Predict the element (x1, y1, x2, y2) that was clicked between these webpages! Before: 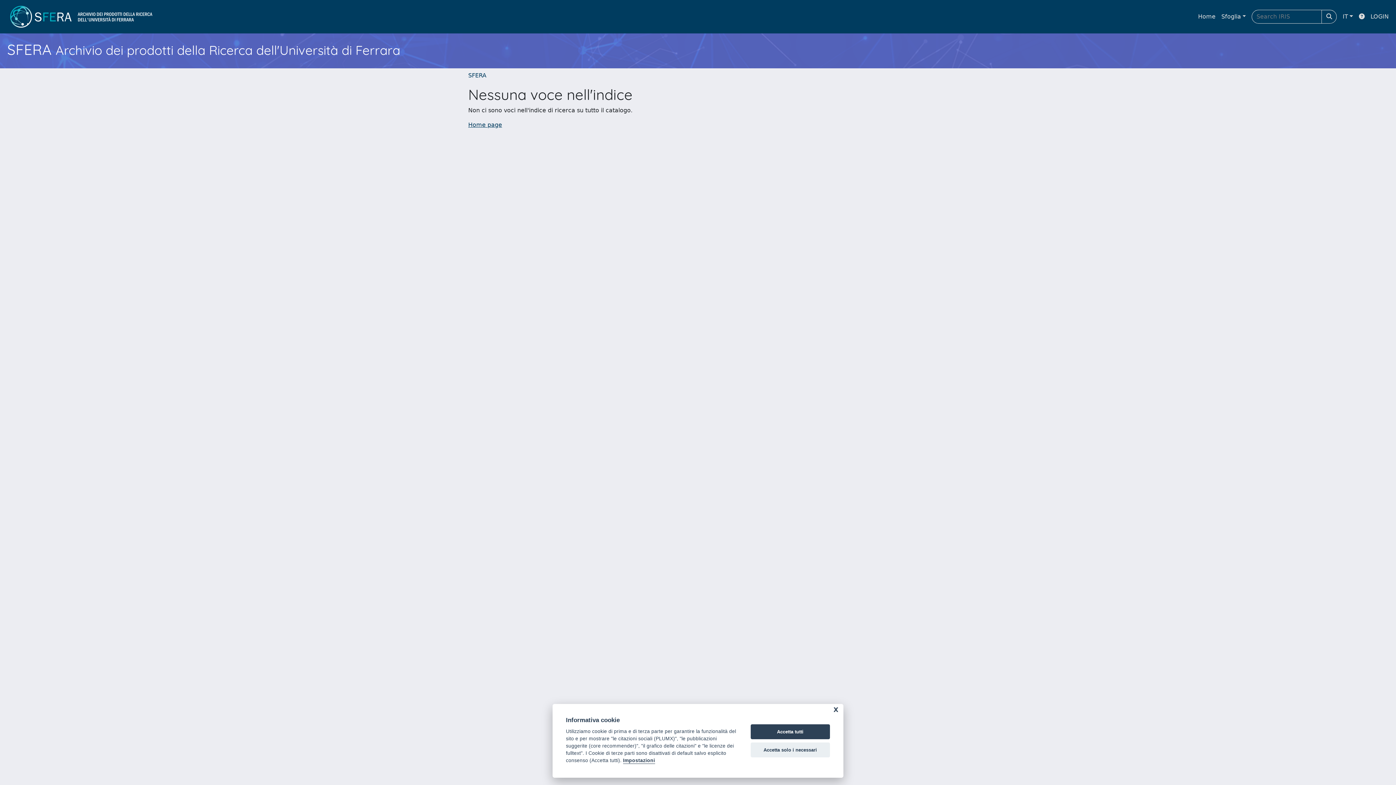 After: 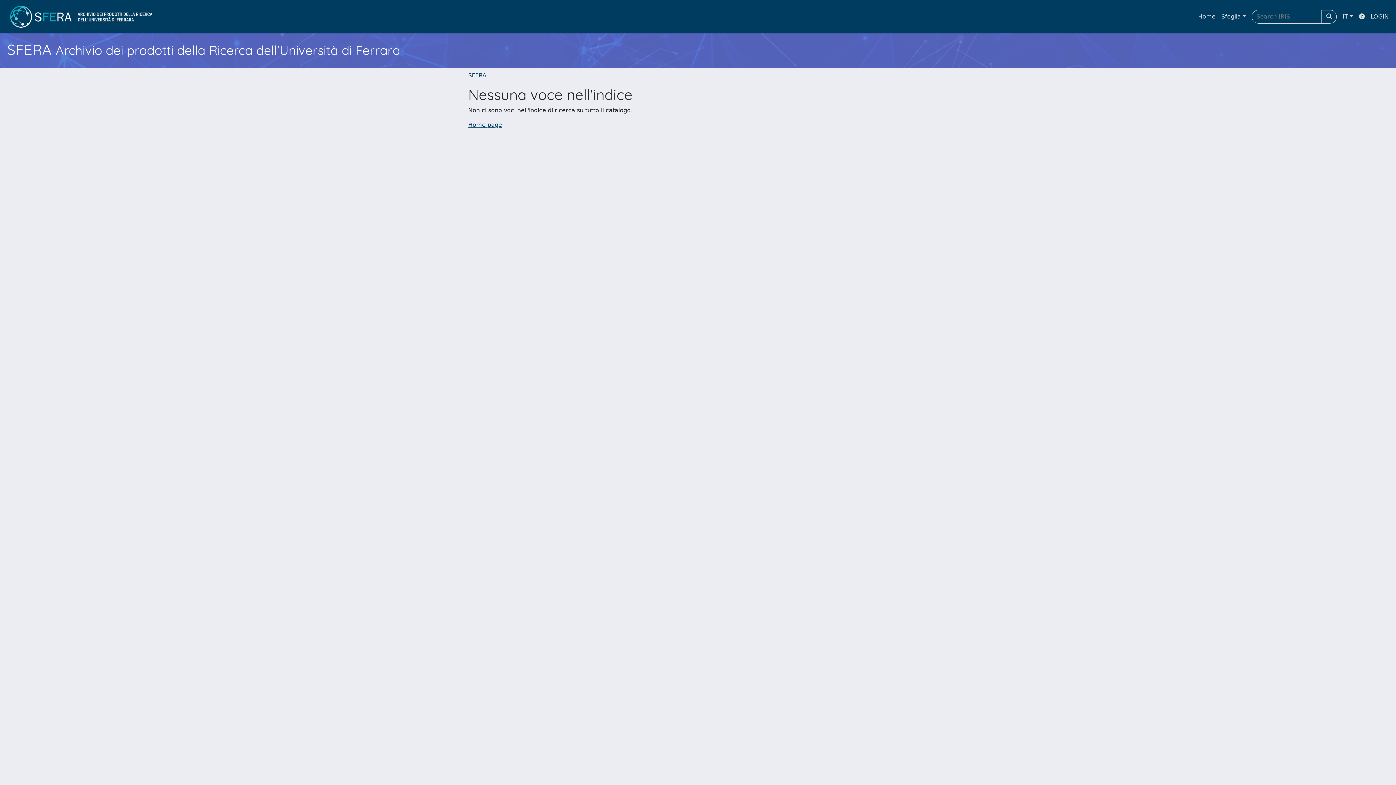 Action: bbox: (750, 724, 830, 739) label: Accetta tutti